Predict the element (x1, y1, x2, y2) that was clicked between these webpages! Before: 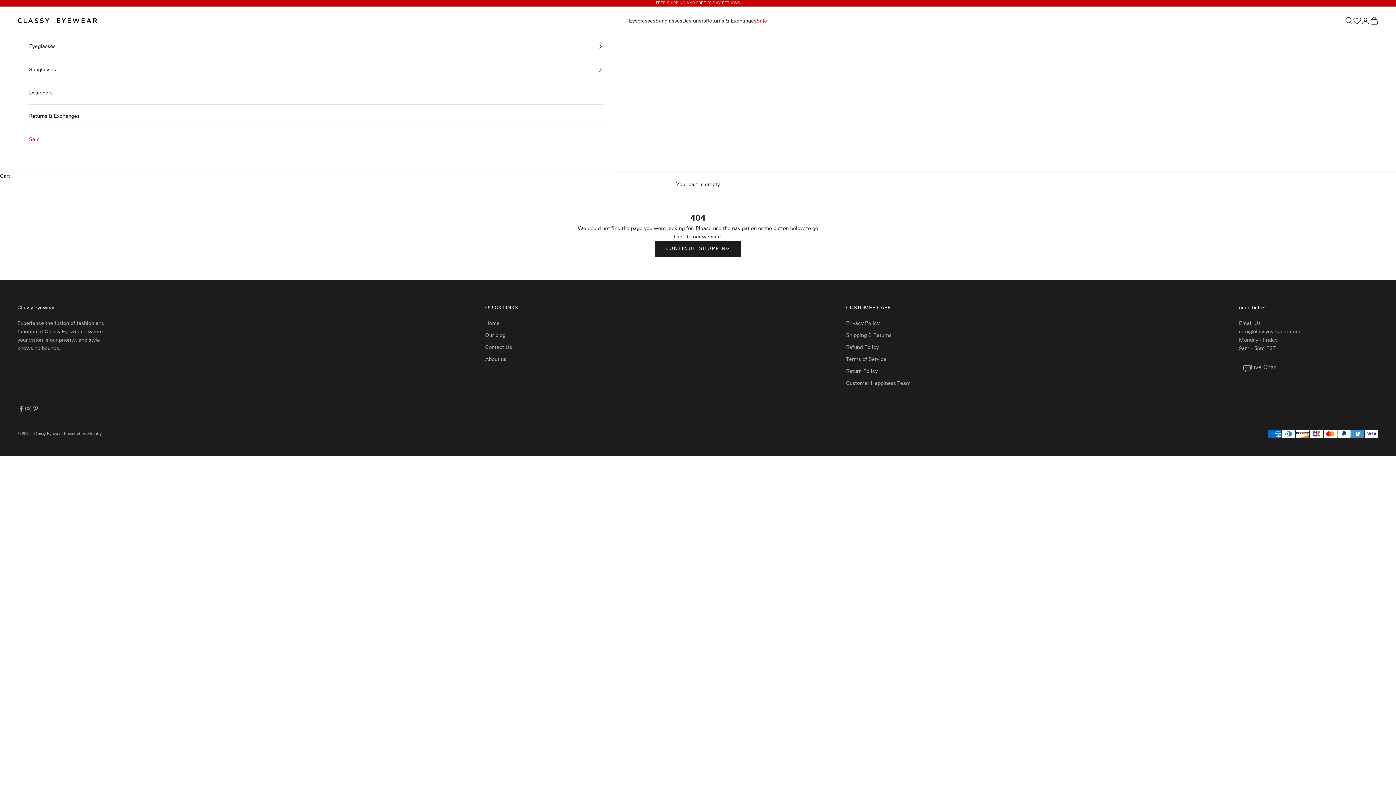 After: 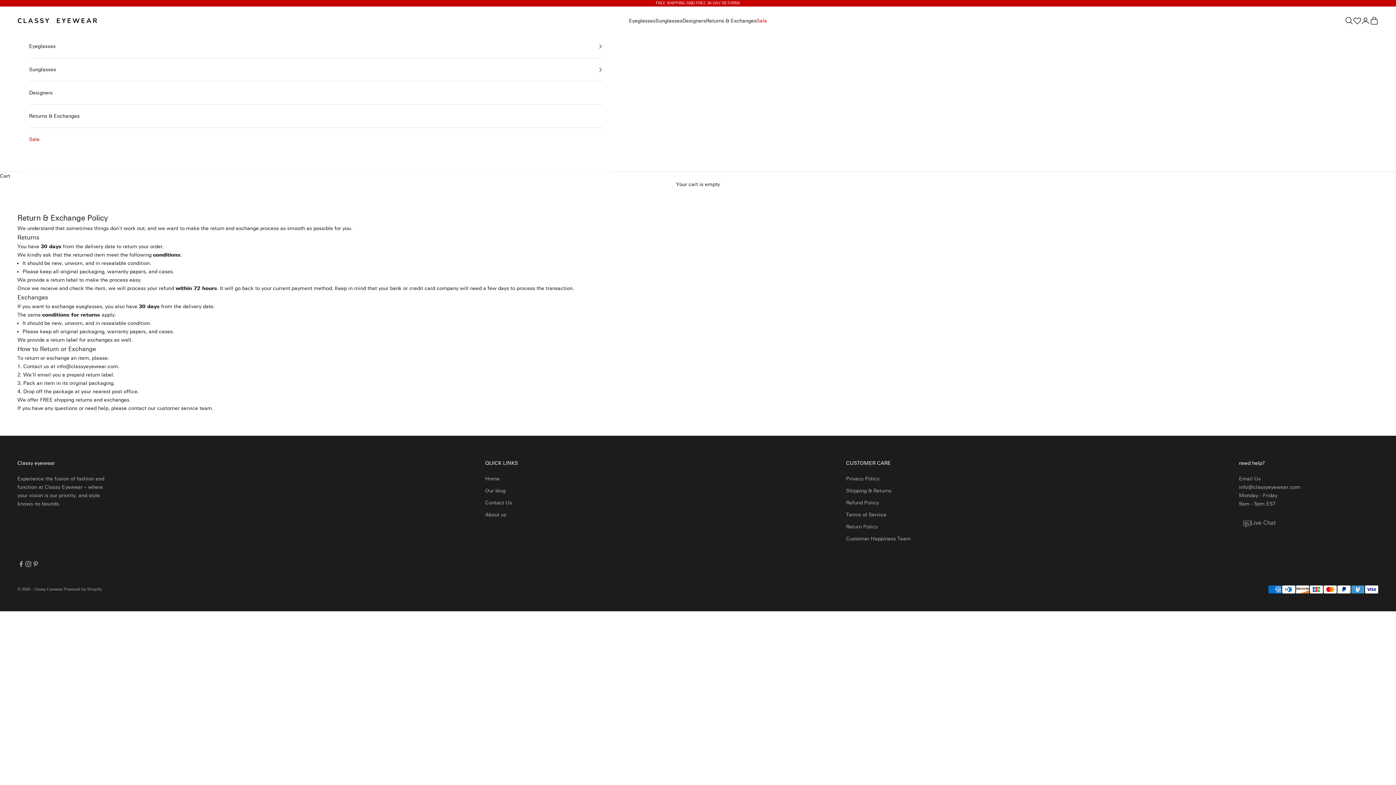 Action: label: Returns & Exchanges bbox: (706, 16, 756, 24)